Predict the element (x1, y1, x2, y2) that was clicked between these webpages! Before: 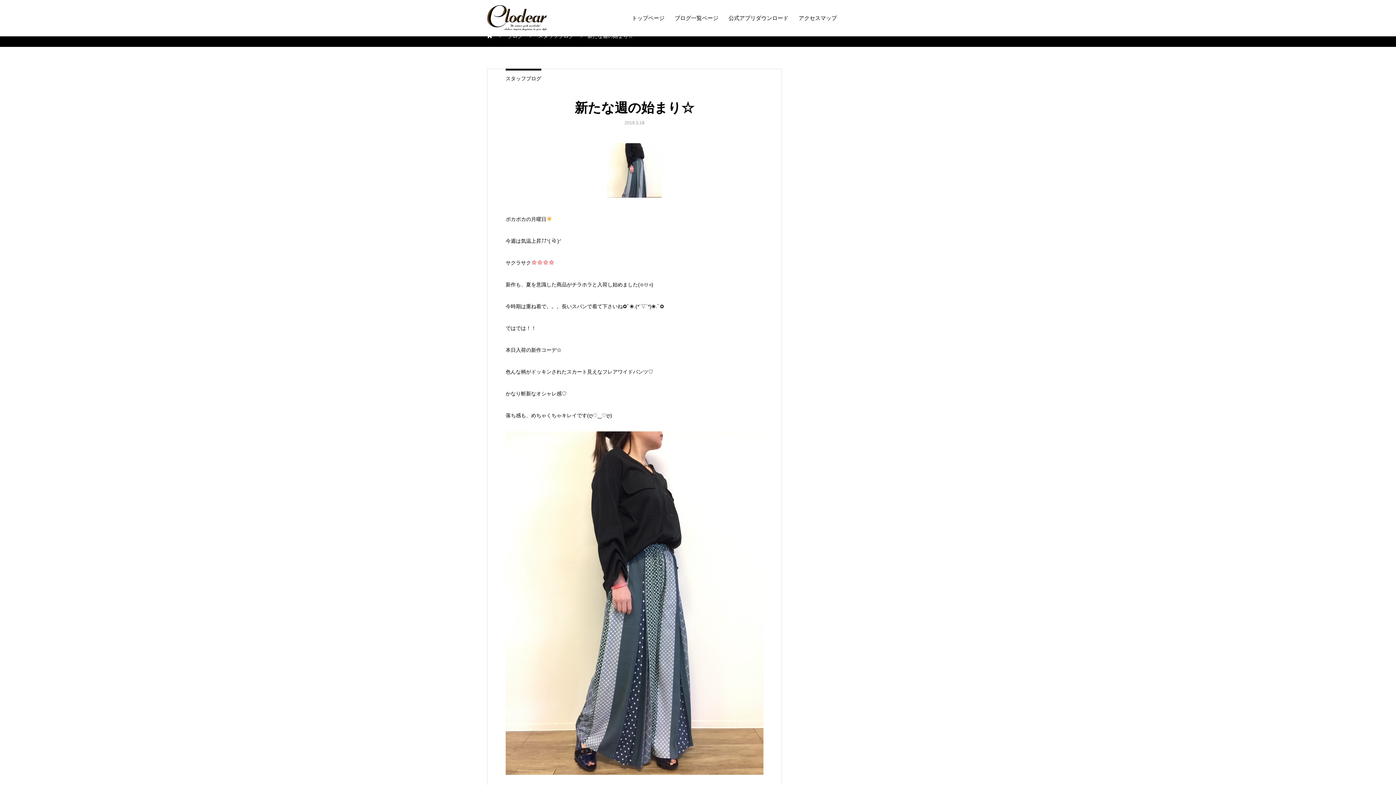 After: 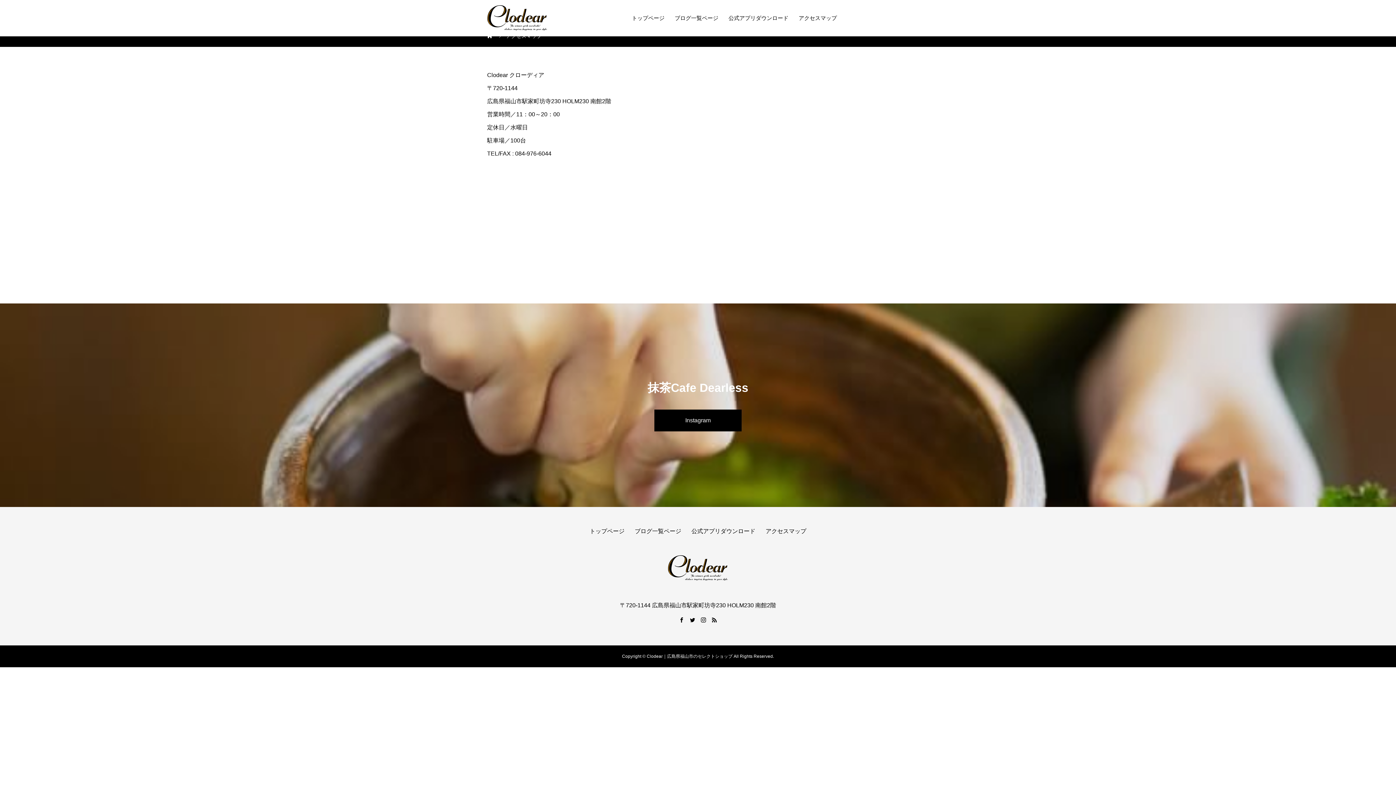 Action: label: アクセスマップ bbox: (793, 5, 842, 30)